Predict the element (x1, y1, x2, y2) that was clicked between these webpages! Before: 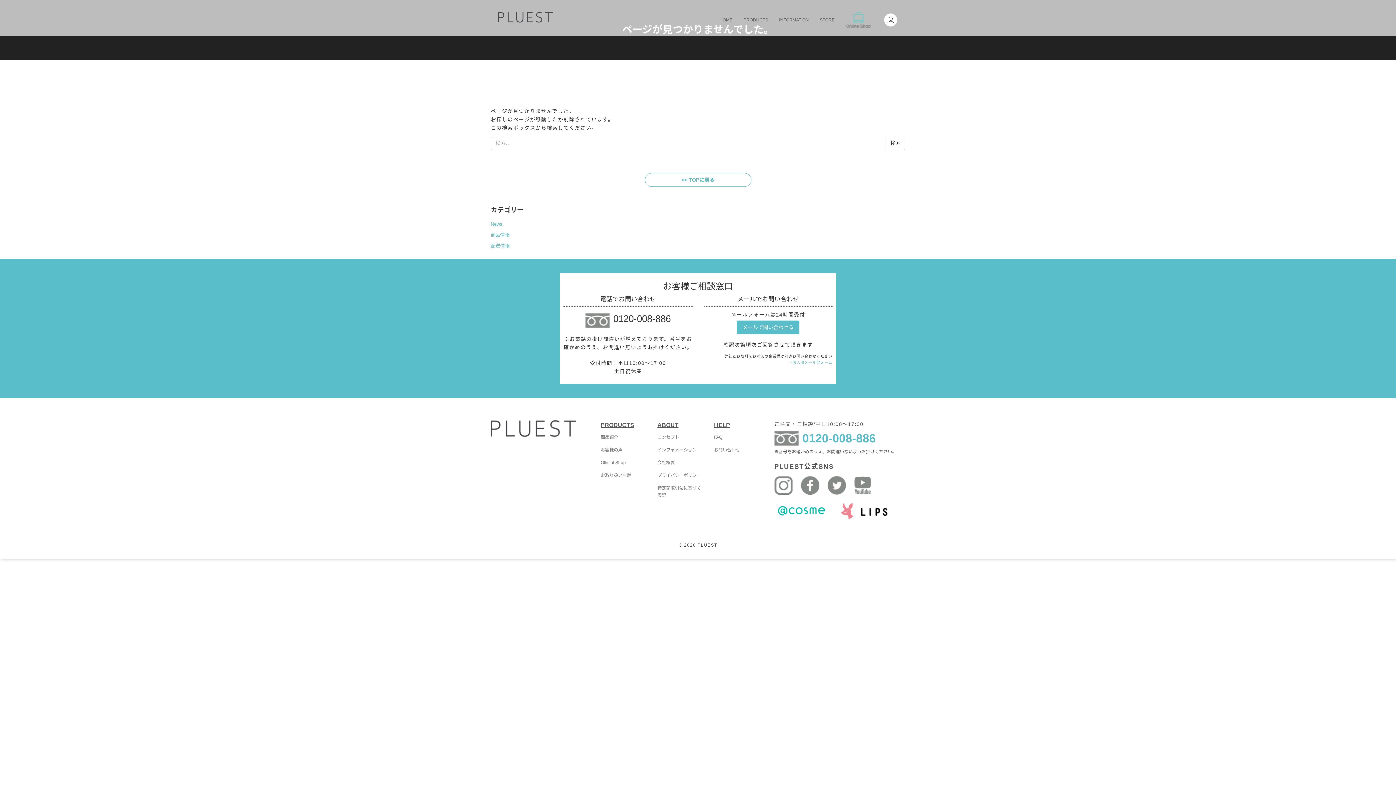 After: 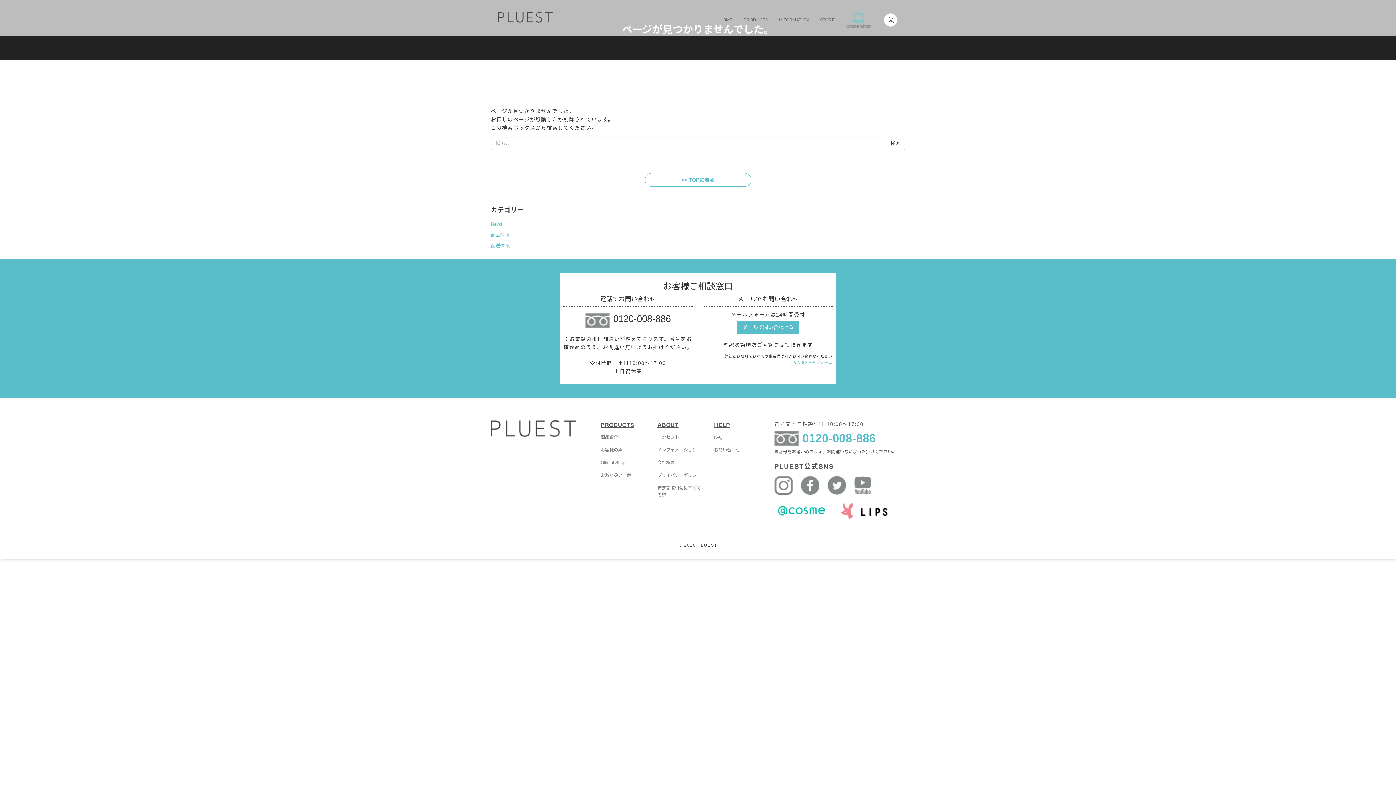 Action: bbox: (774, 507, 834, 514)